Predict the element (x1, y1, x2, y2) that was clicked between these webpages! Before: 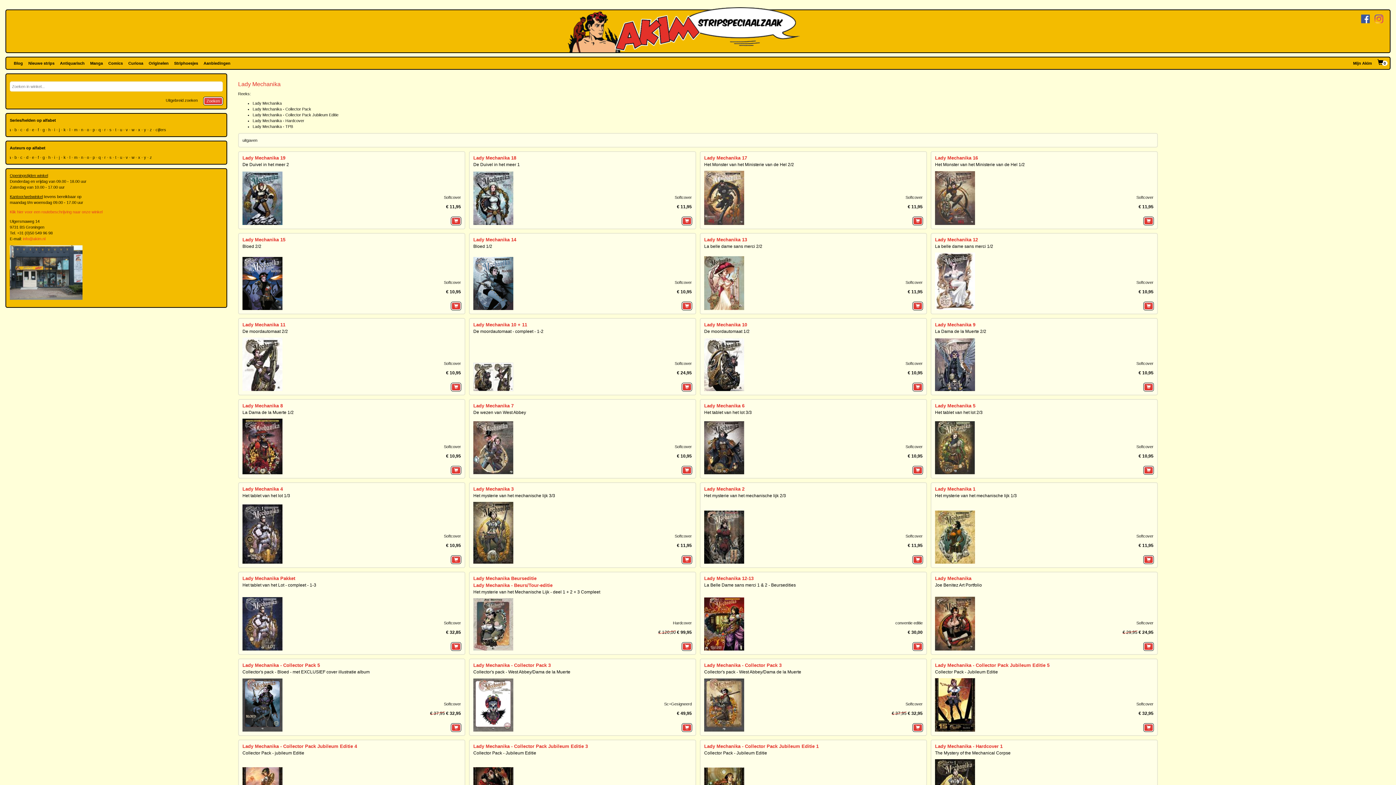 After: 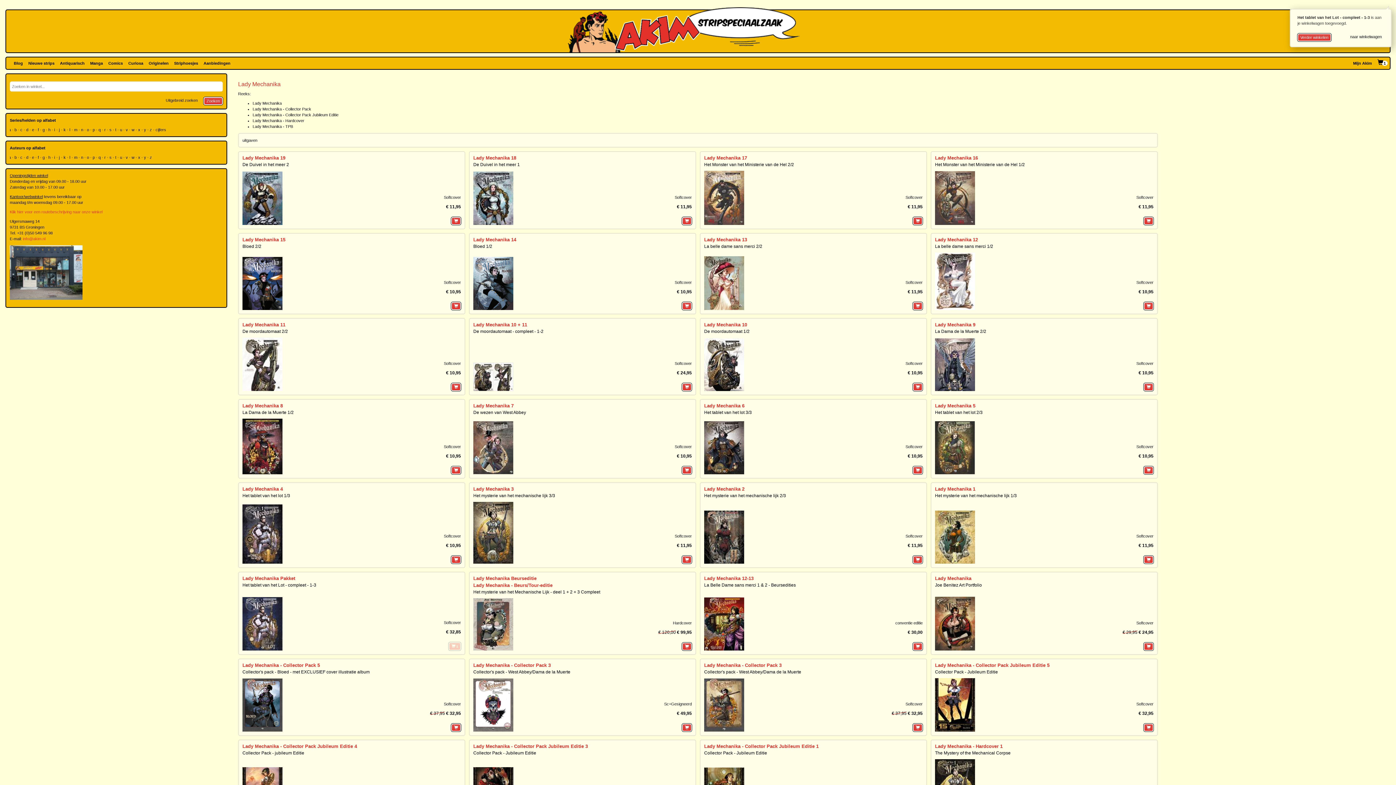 Action: bbox: (451, 642, 461, 650)